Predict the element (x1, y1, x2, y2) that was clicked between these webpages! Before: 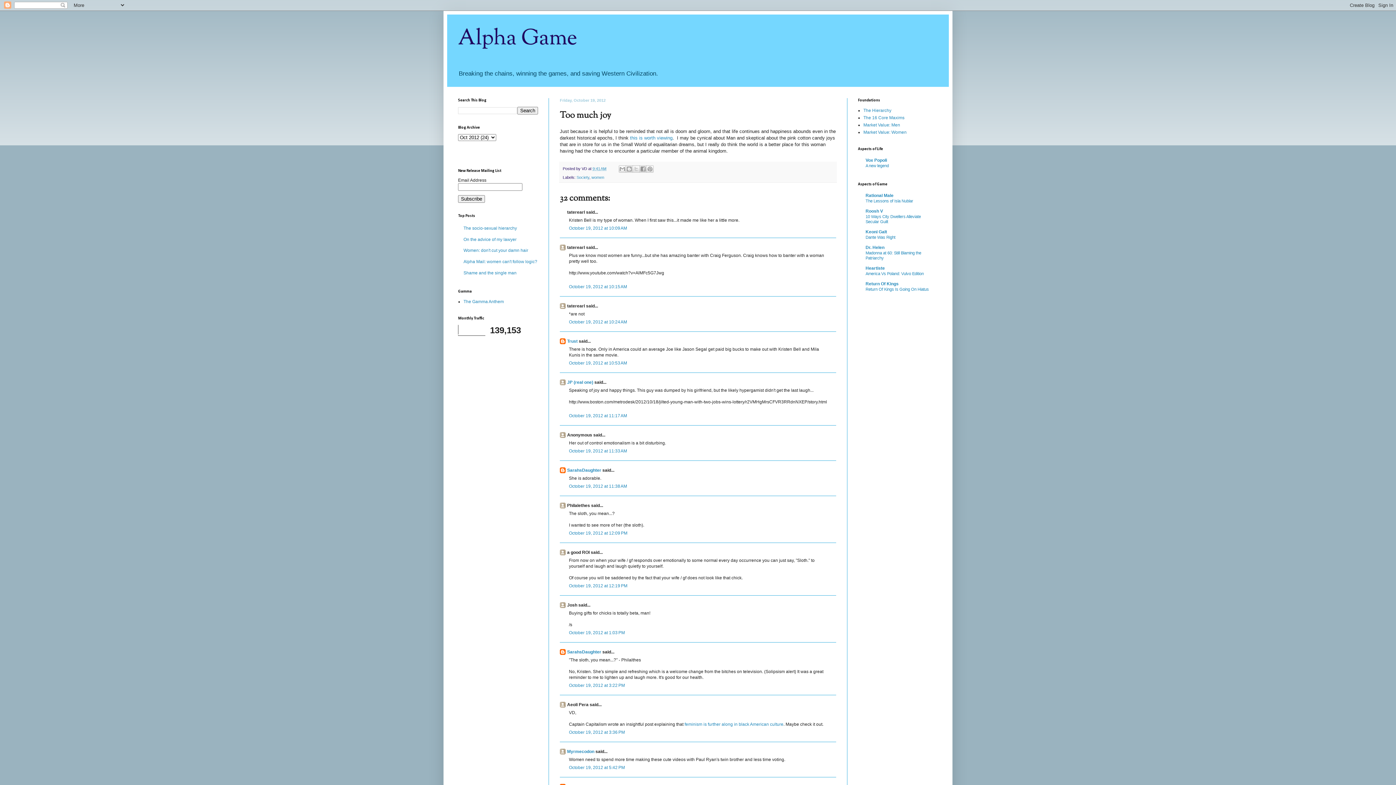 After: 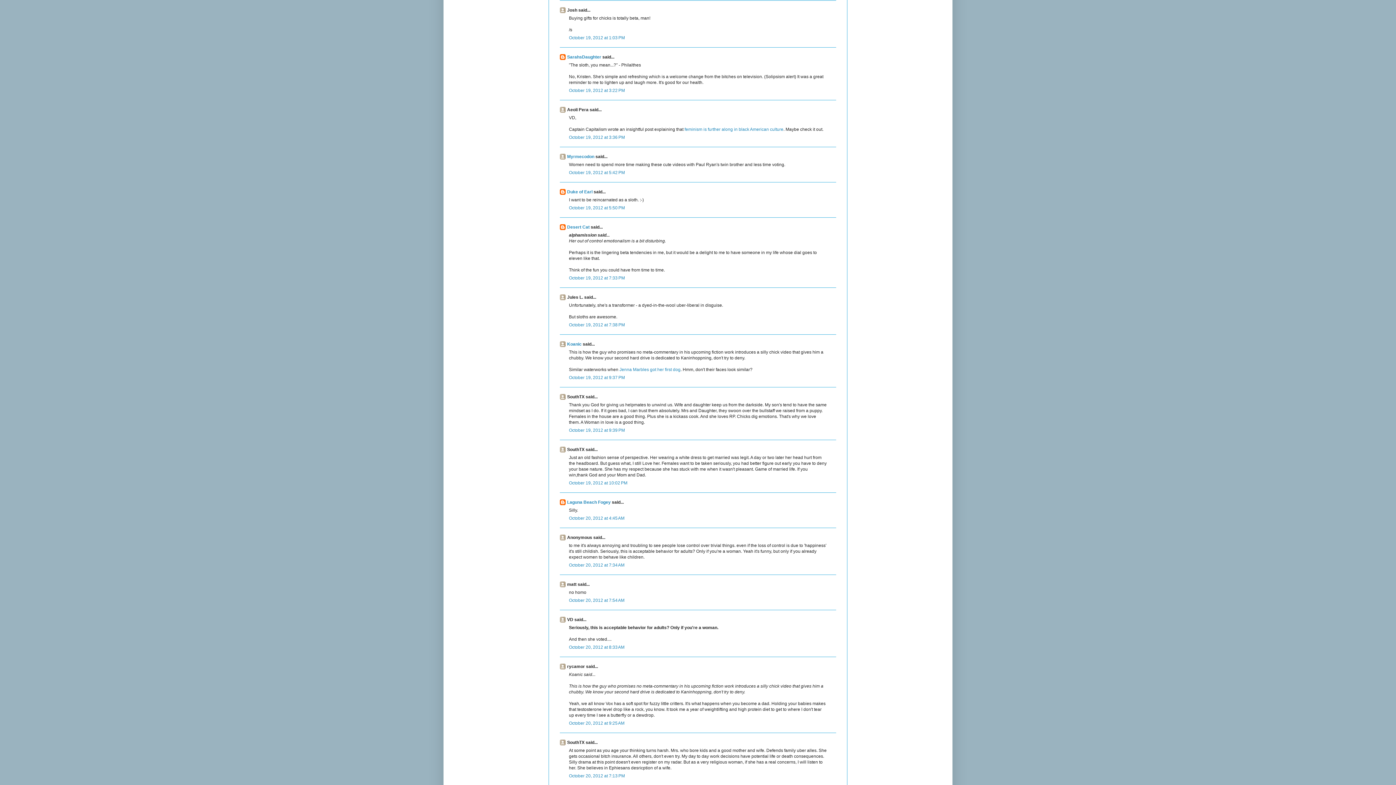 Action: label: October 19, 2012 at 1:03 PM bbox: (569, 630, 625, 635)